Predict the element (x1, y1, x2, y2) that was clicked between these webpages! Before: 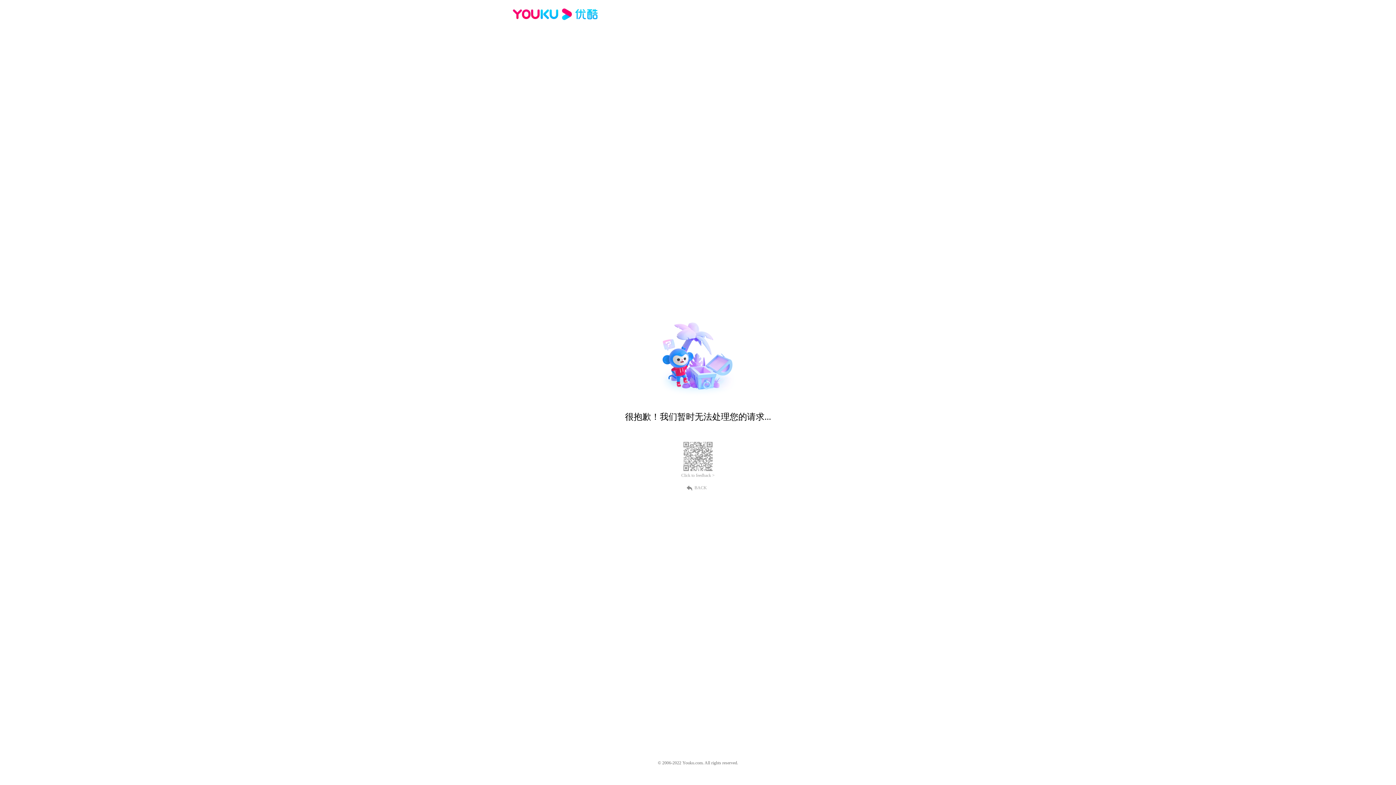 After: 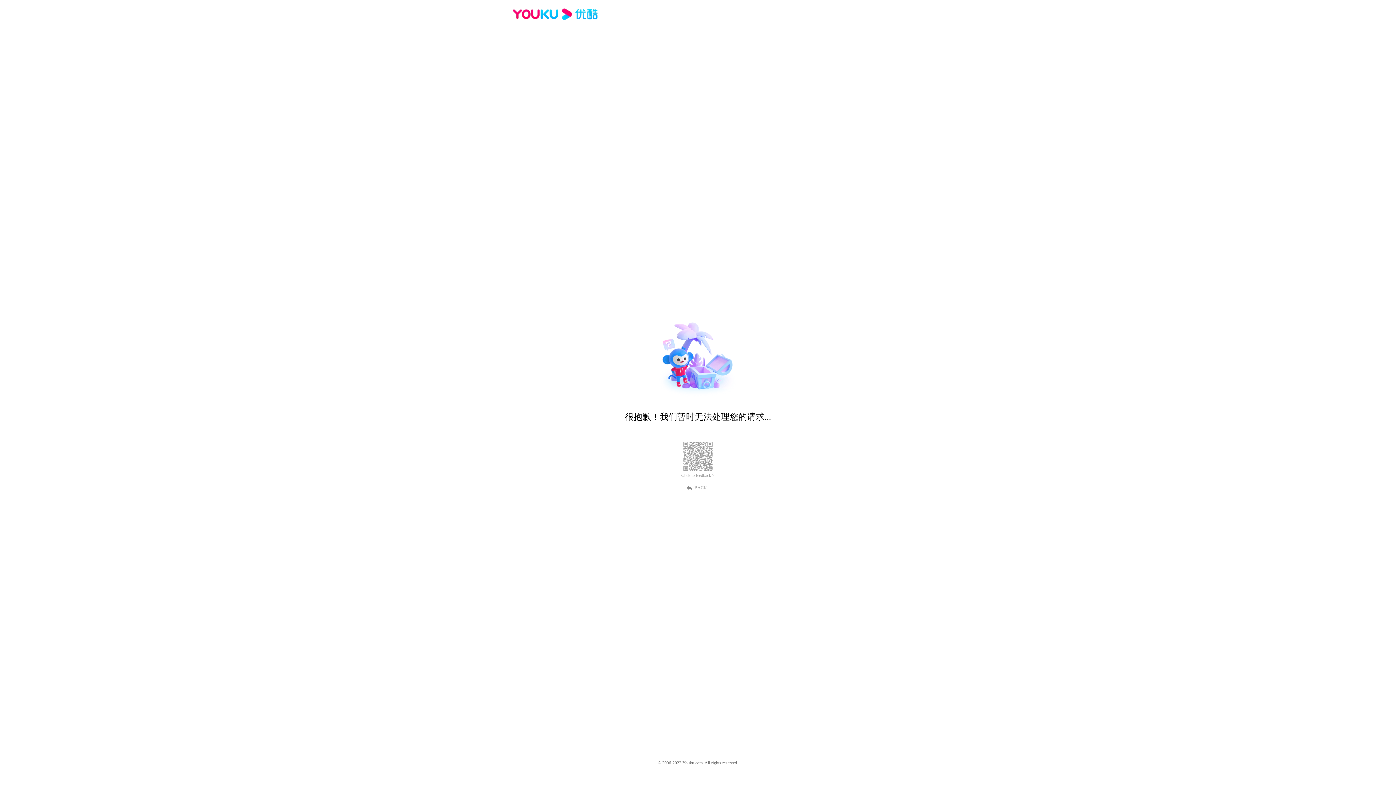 Action: bbox: (512, 16, 600, 25)